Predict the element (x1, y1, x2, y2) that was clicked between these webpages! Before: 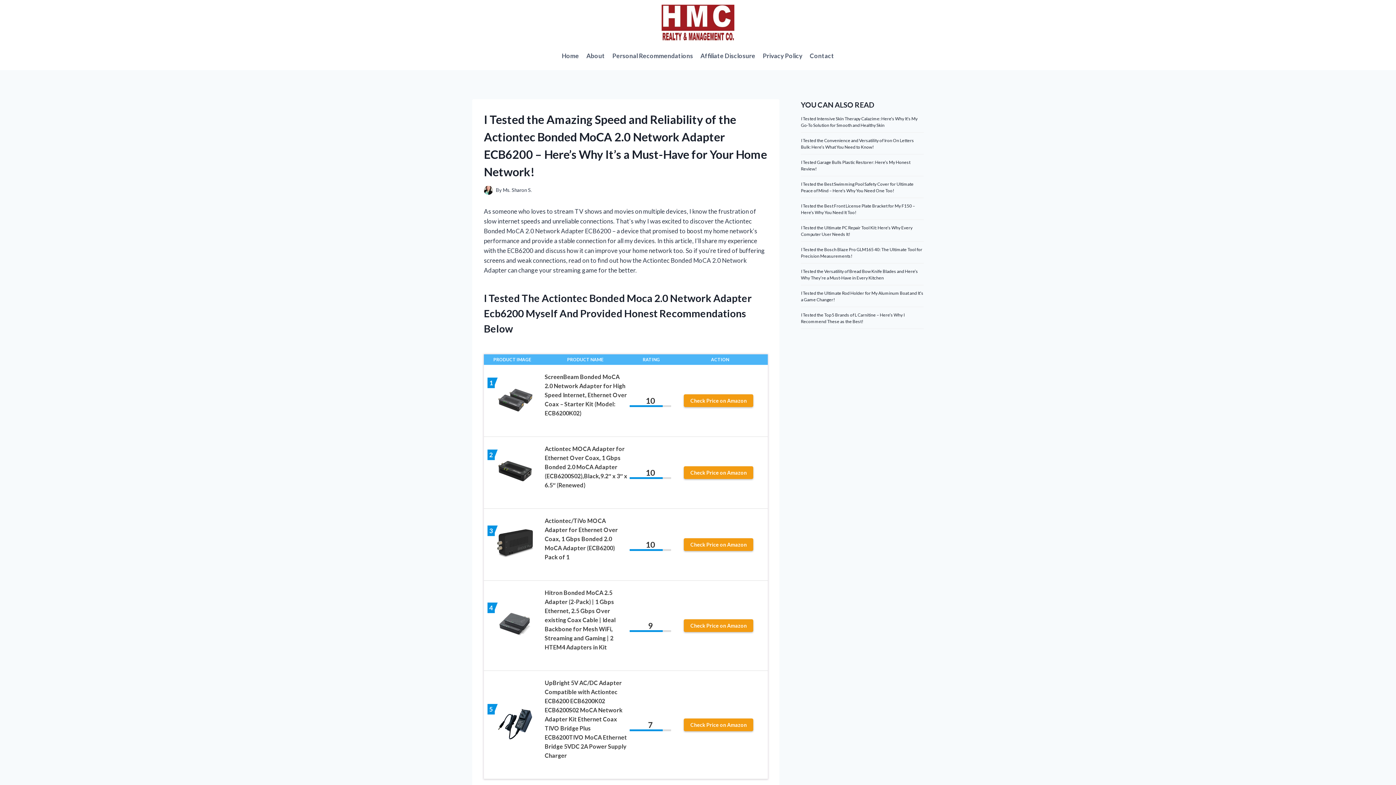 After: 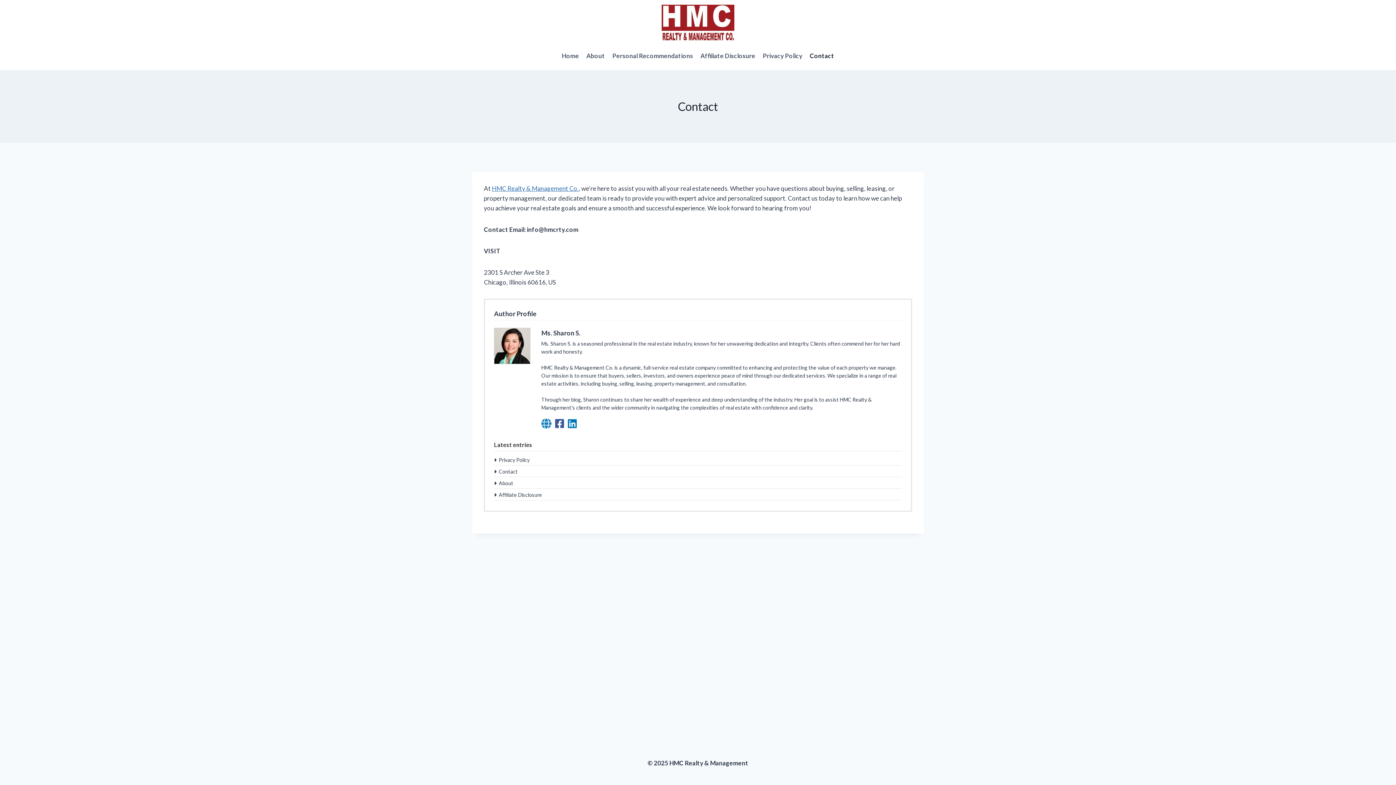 Action: label: Contact bbox: (806, 47, 838, 64)